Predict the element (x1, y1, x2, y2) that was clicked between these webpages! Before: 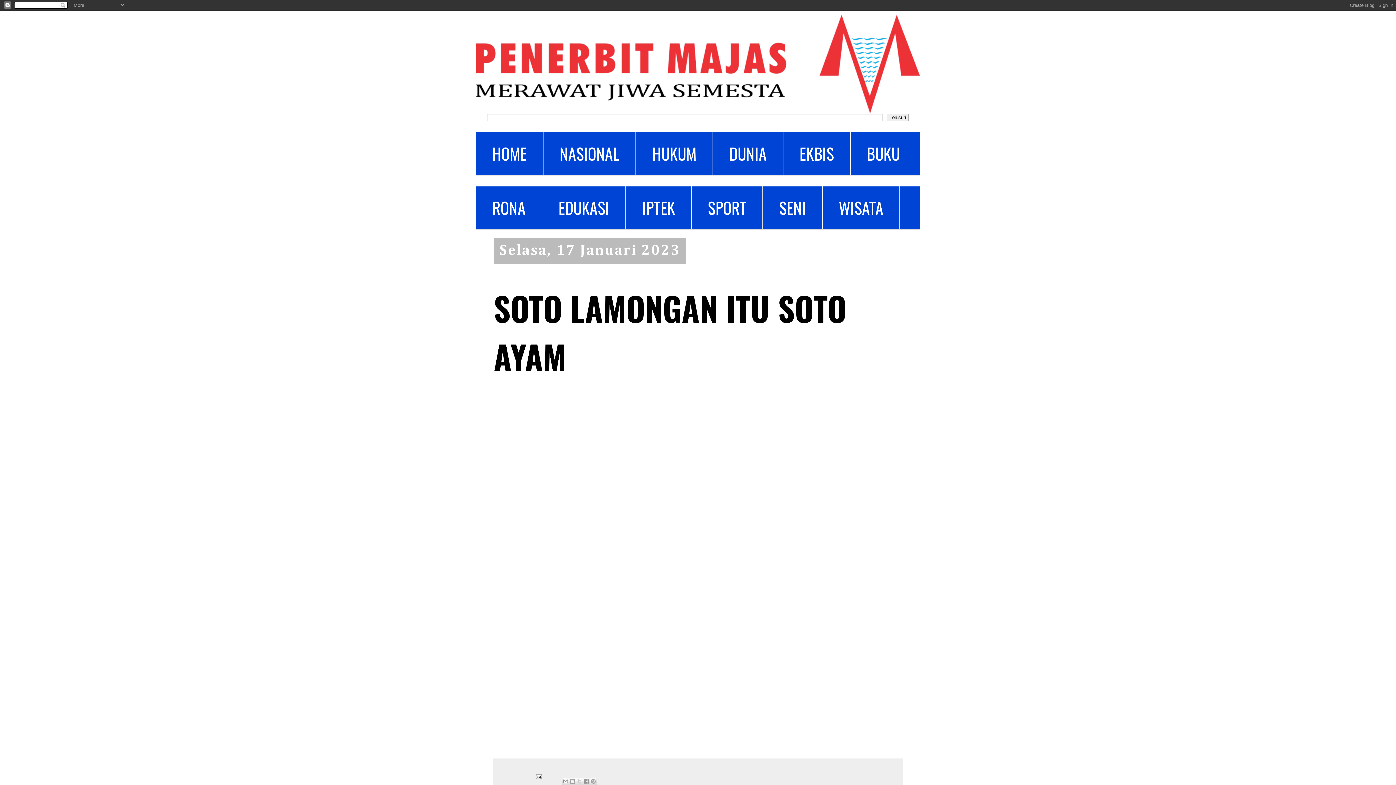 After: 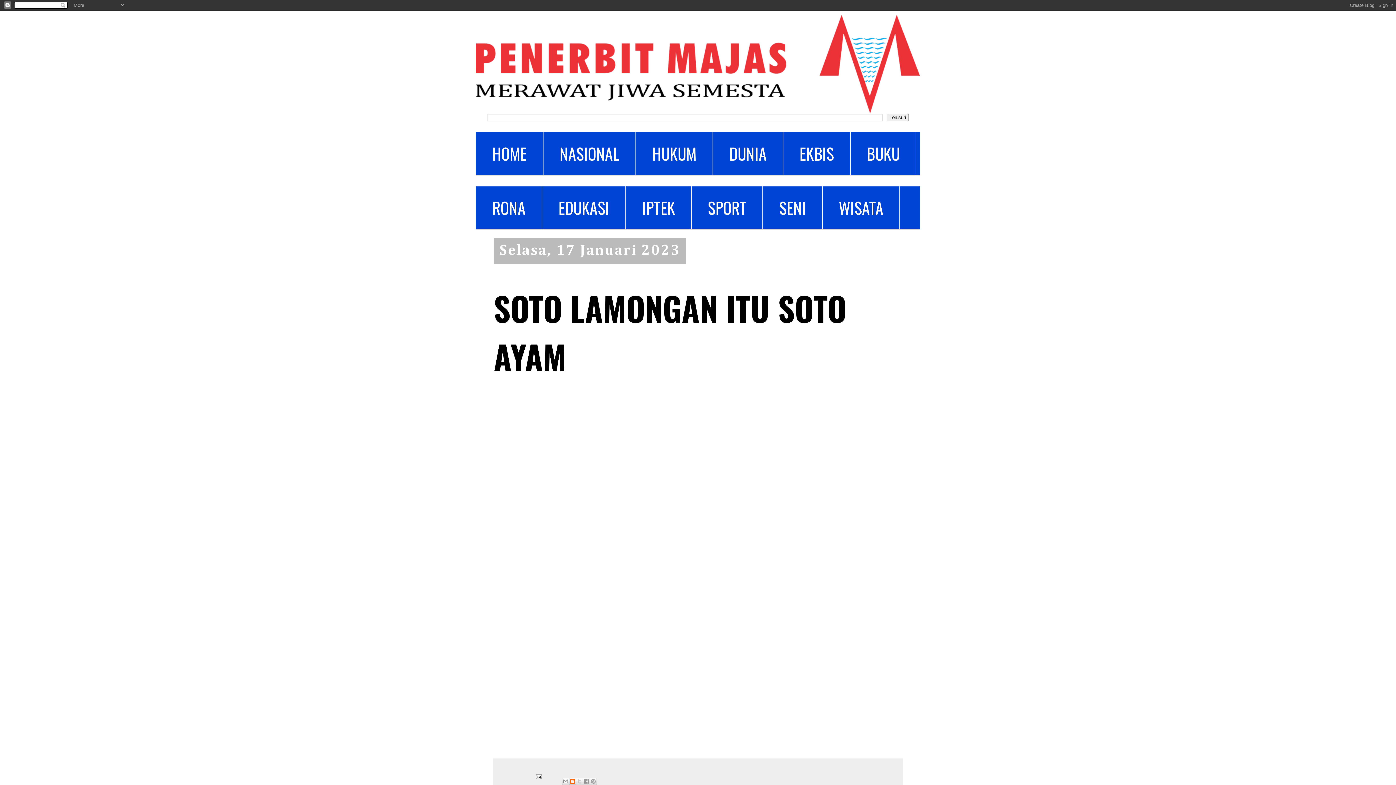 Action: bbox: (569, 778, 576, 785) label: BlogThis!